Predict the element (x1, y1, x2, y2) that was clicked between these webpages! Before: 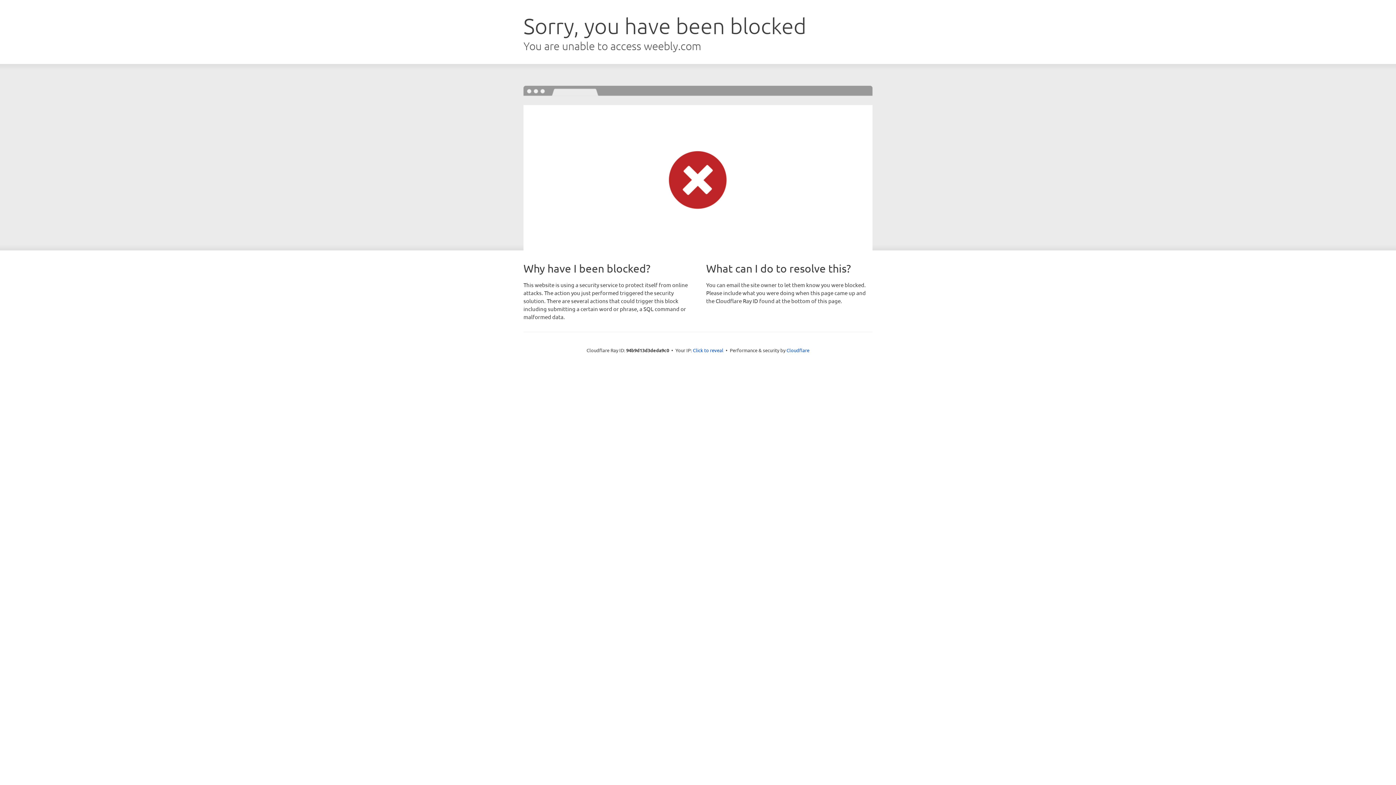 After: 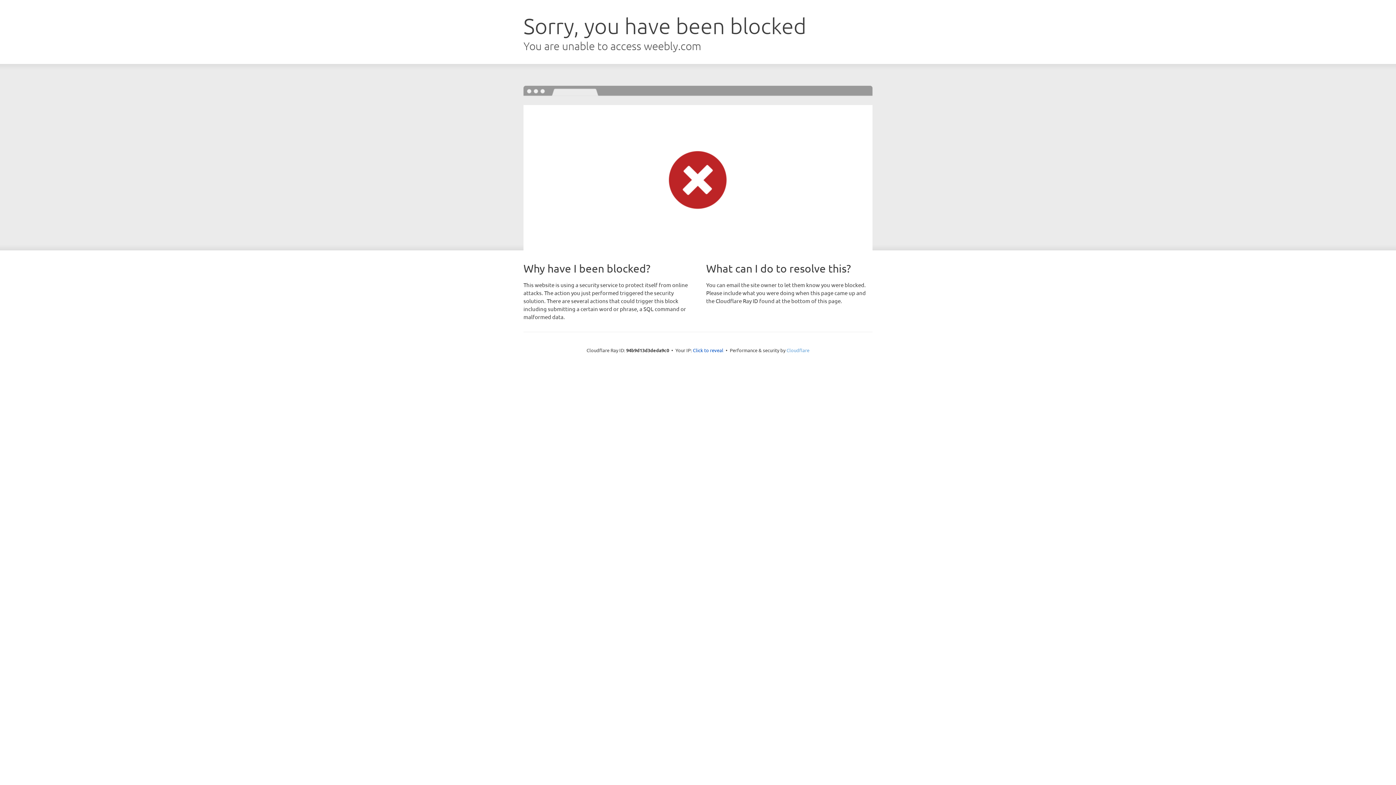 Action: label: Cloudflare bbox: (786, 347, 809, 353)